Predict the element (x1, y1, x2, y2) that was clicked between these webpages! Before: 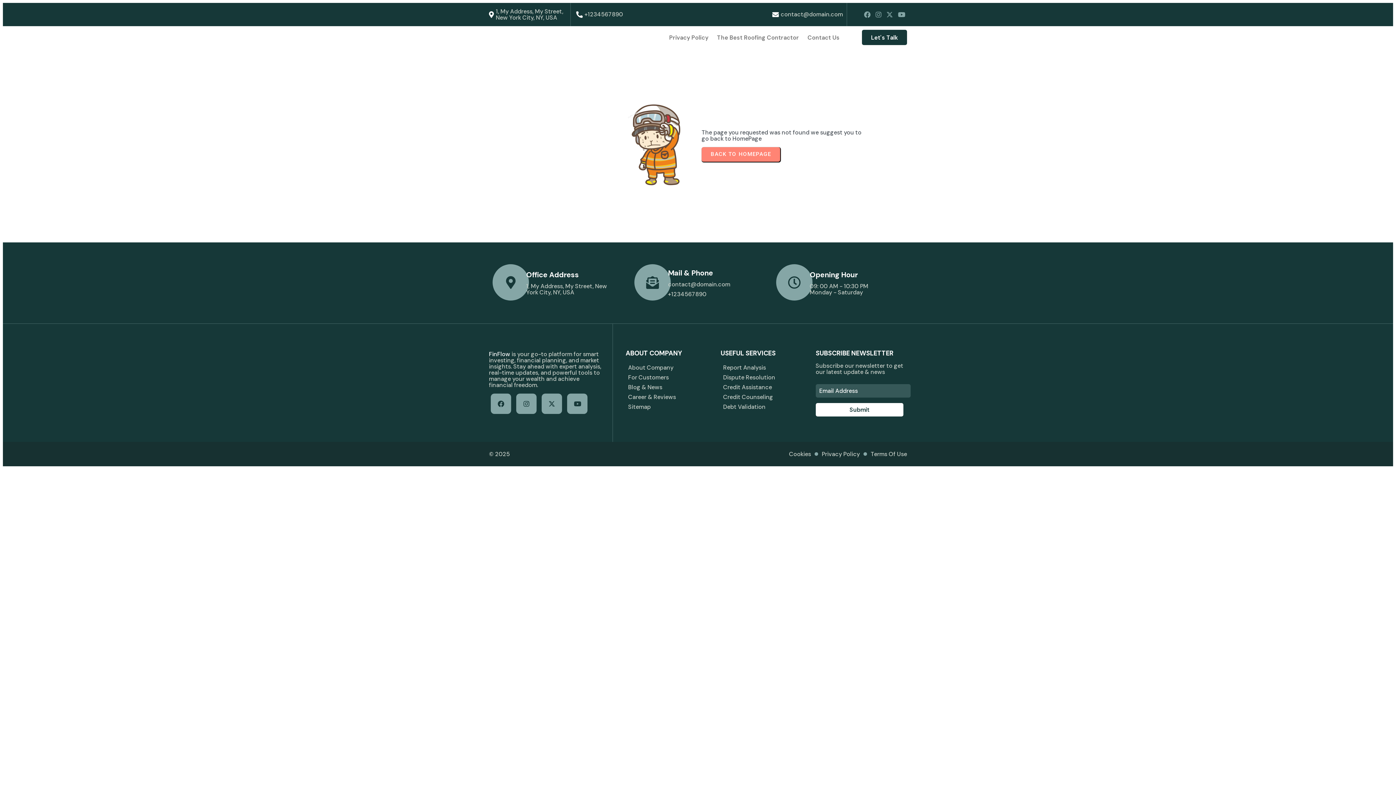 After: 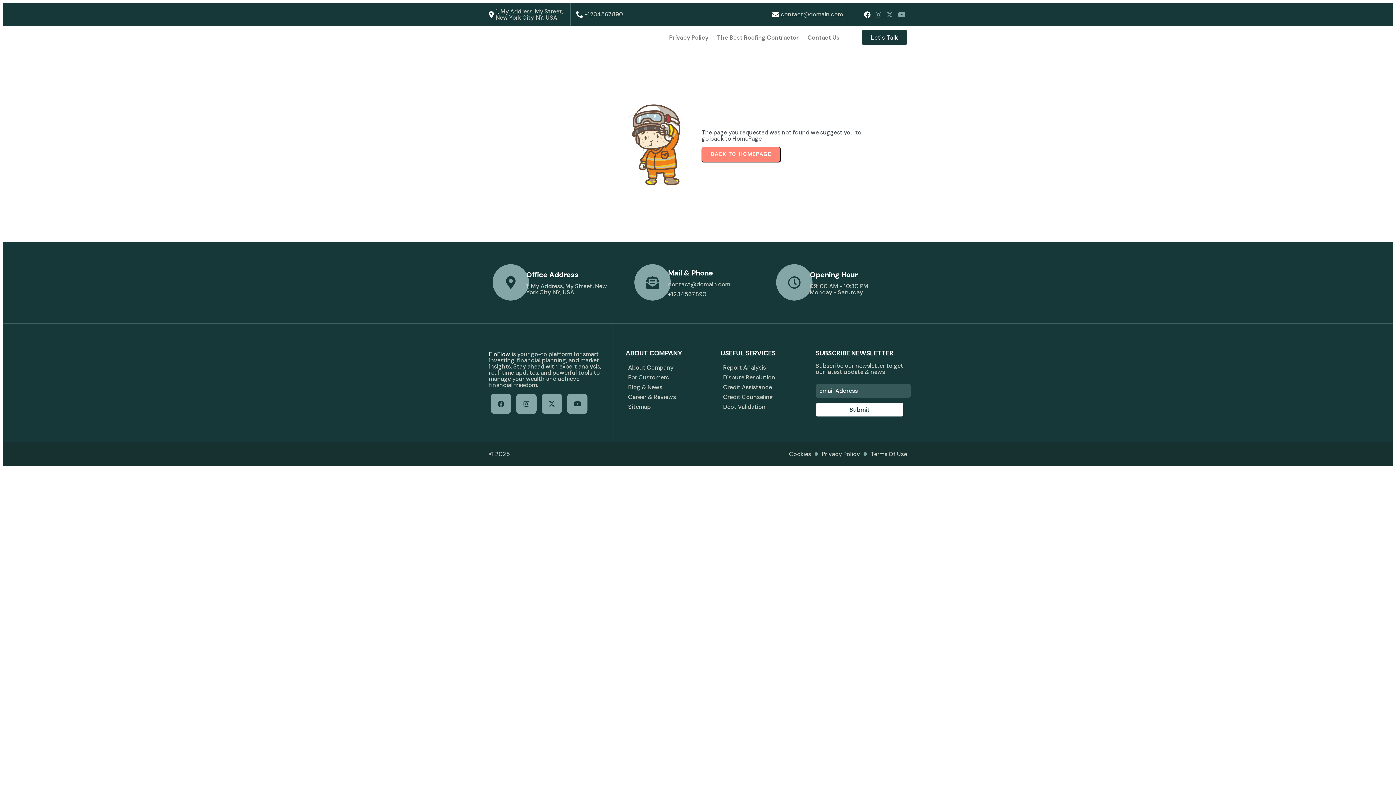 Action: bbox: (864, 10, 870, 19)